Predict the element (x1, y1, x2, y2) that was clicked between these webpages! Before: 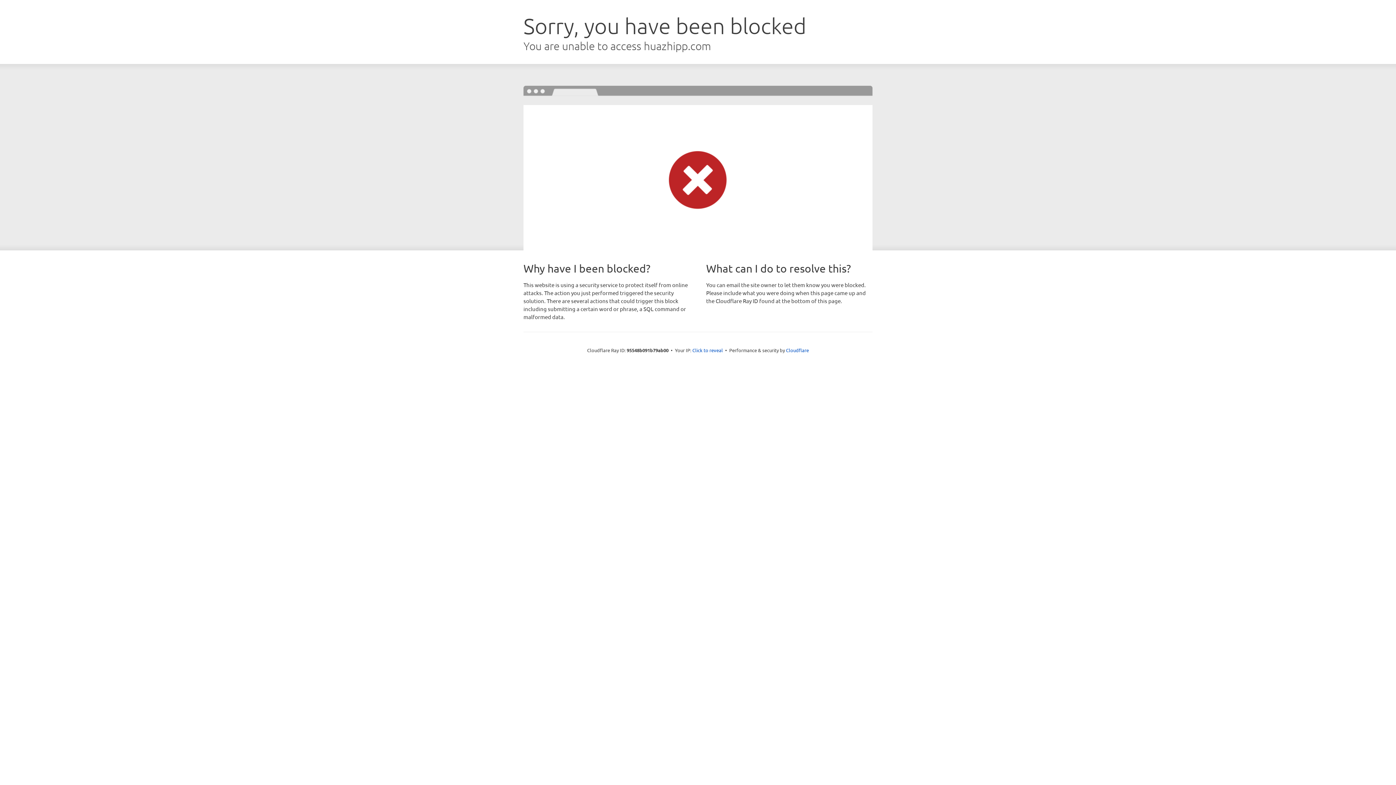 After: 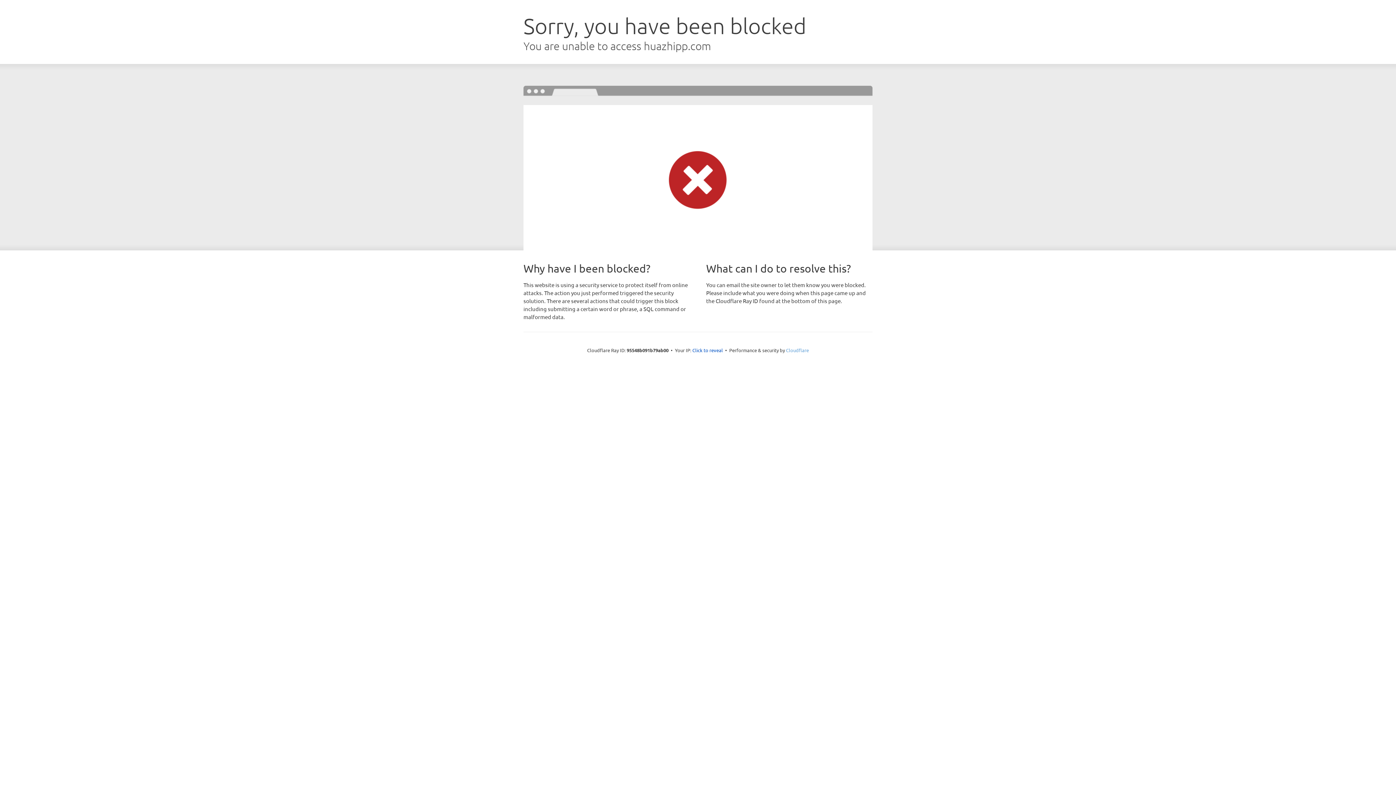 Action: label: Cloudflare bbox: (786, 347, 809, 353)